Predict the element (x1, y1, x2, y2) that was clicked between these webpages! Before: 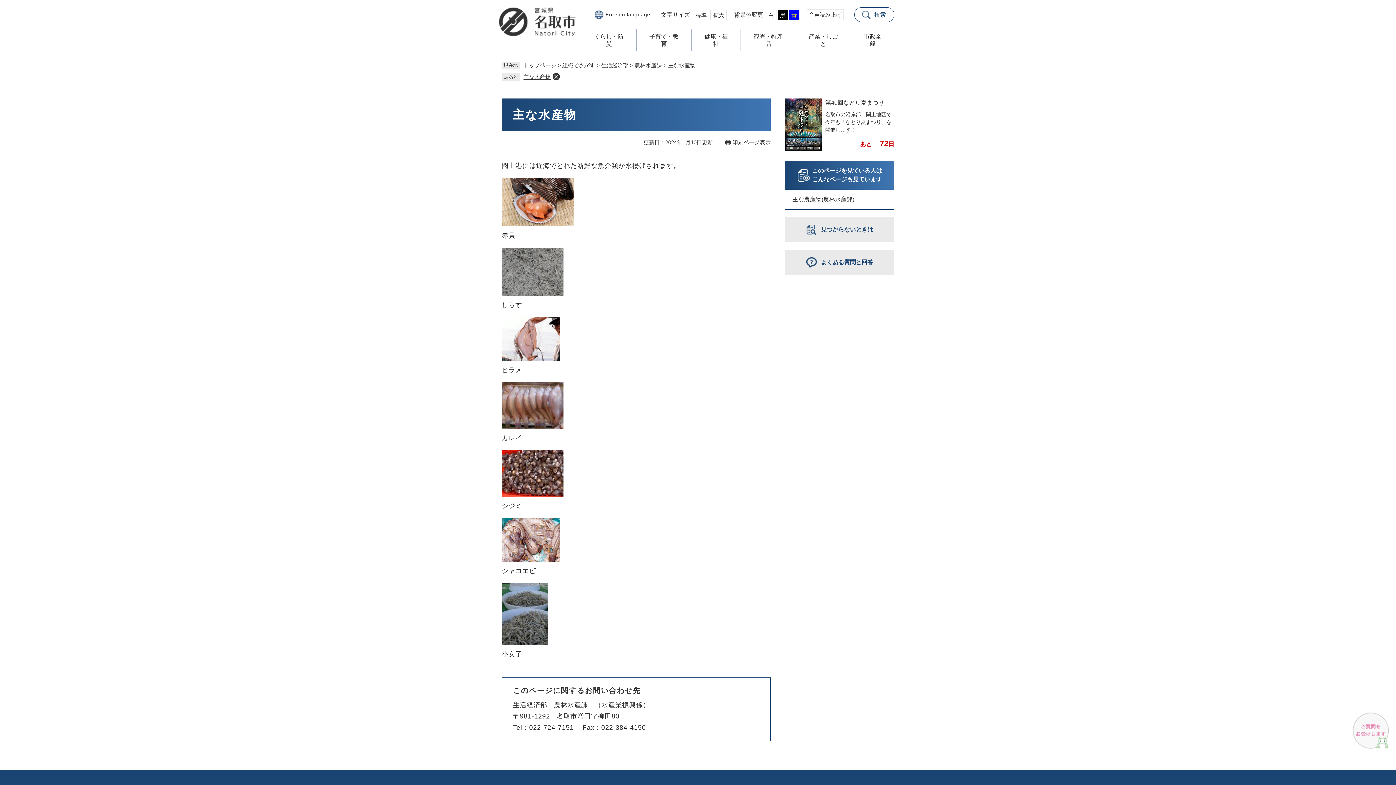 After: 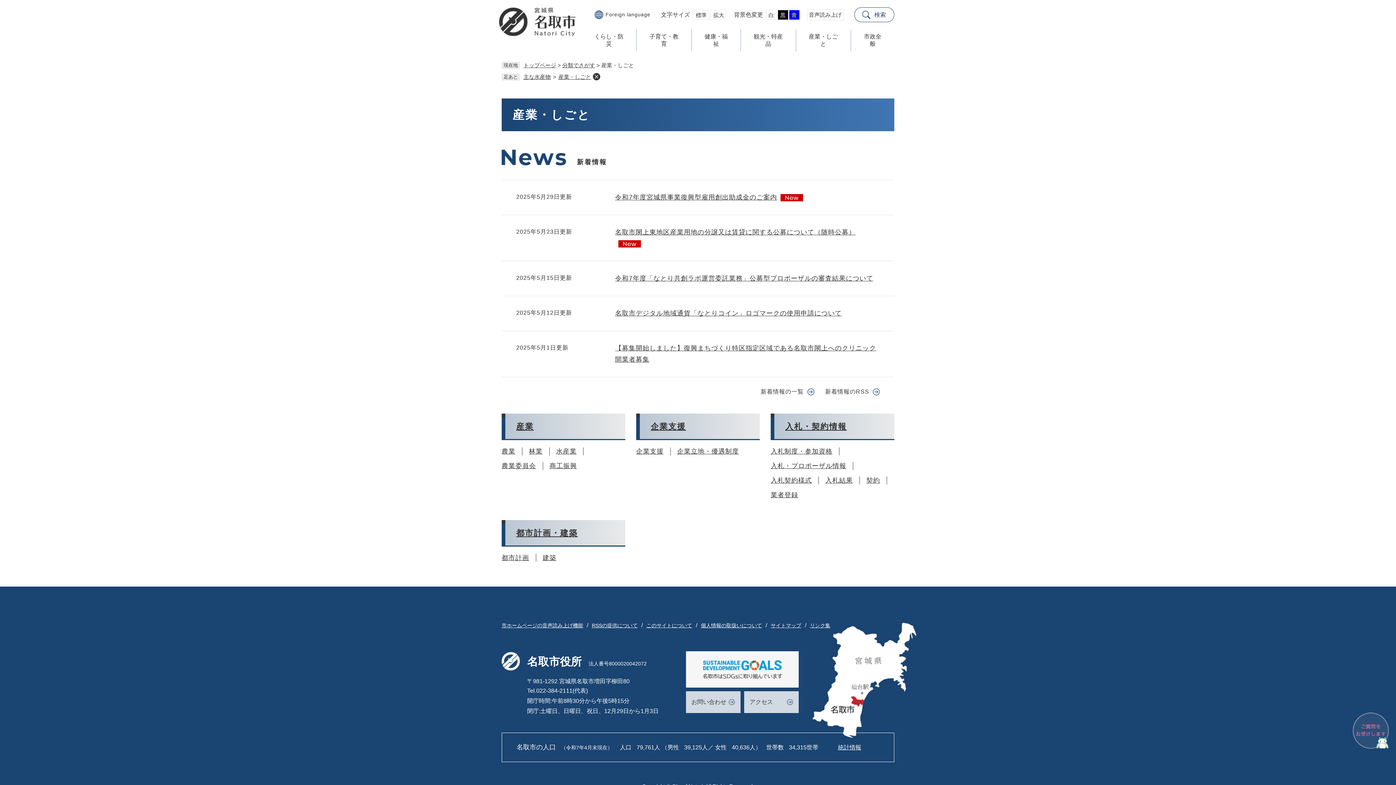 Action: bbox: (796, 29, 851, 51) label: 産業・しごと